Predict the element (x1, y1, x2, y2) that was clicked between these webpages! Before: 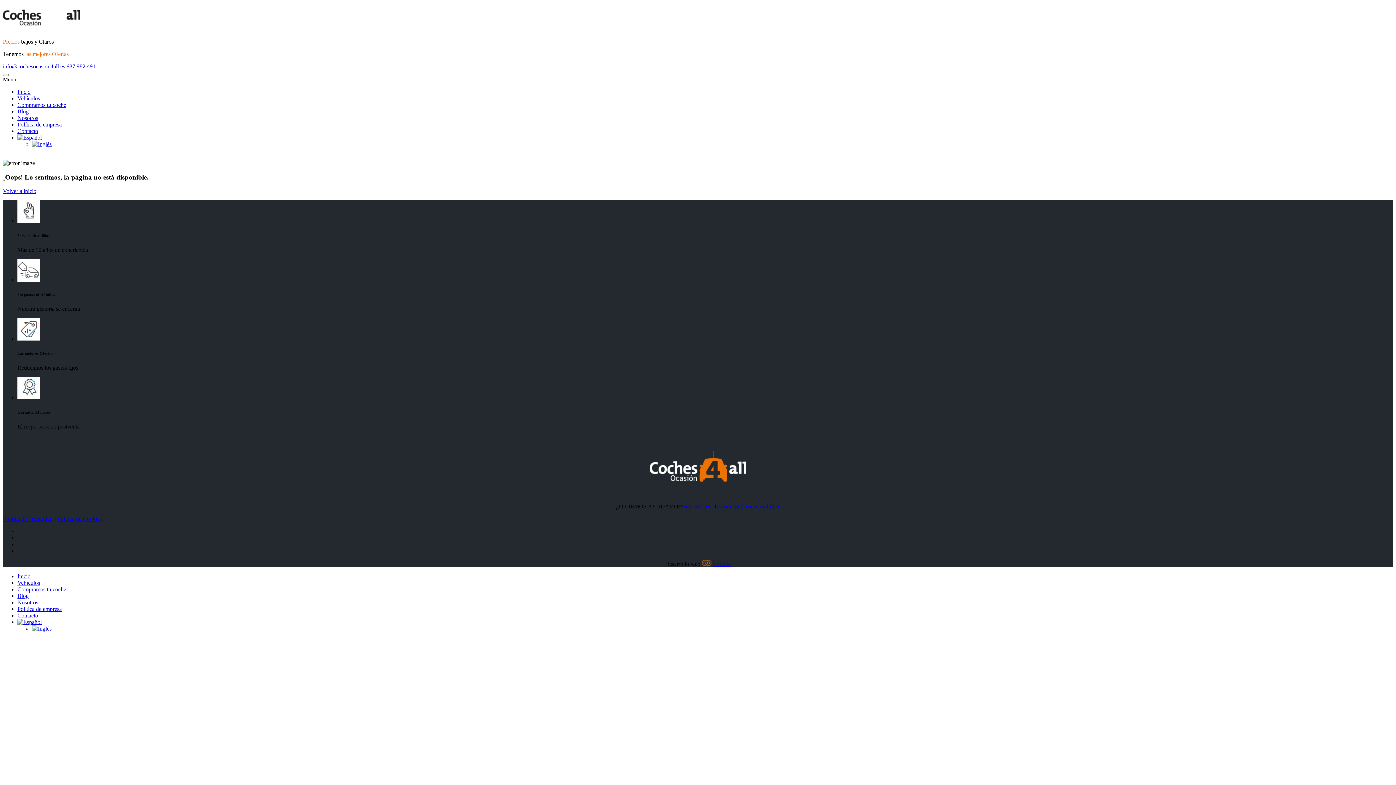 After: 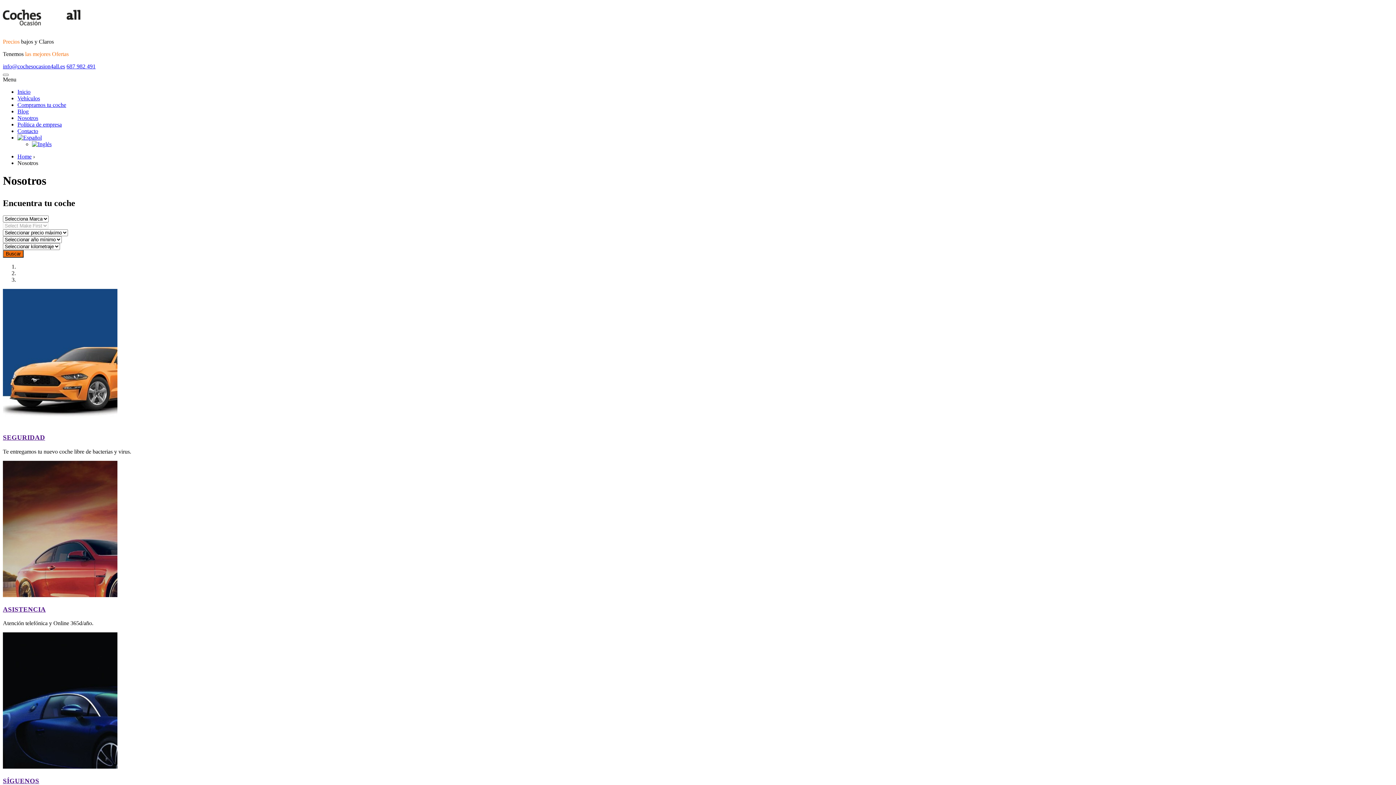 Action: label: Nosotros bbox: (17, 599, 38, 605)